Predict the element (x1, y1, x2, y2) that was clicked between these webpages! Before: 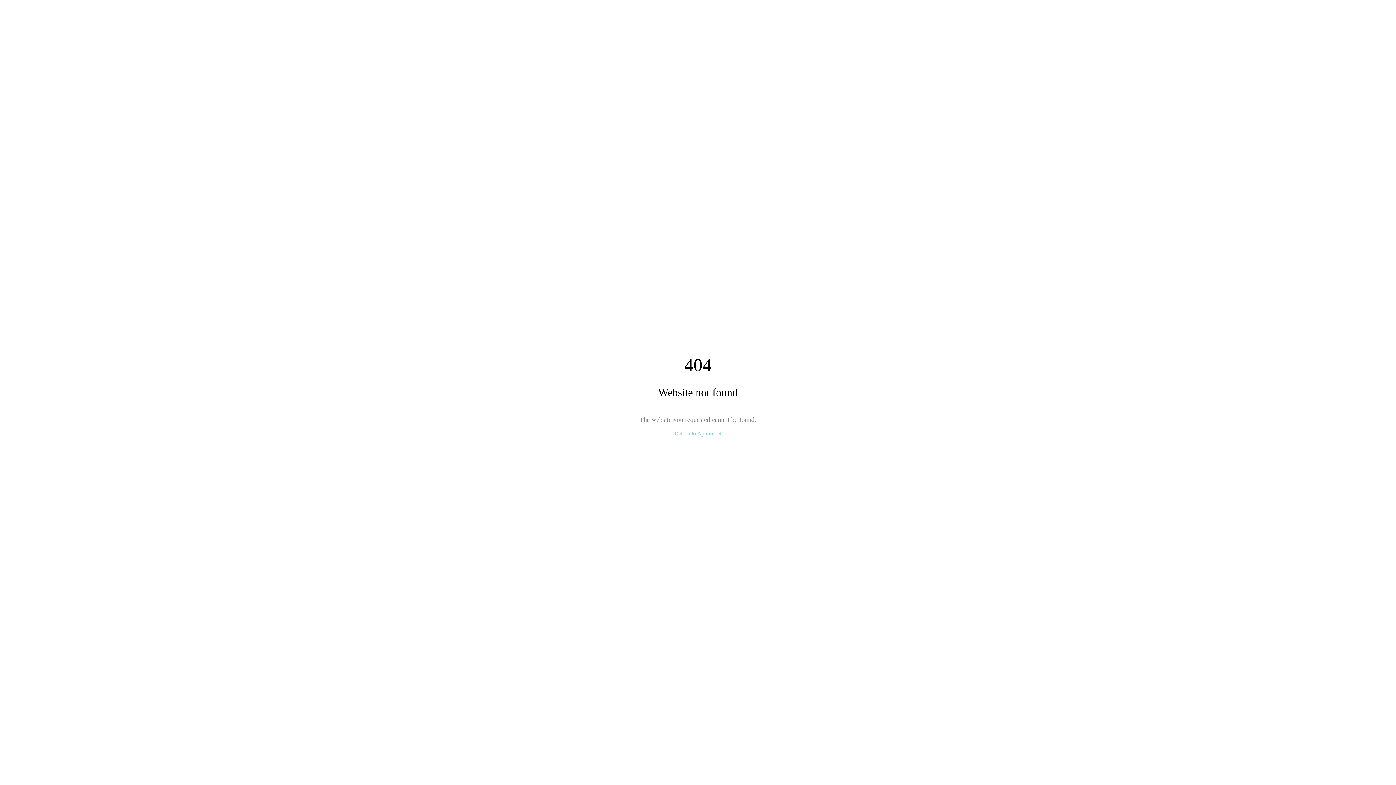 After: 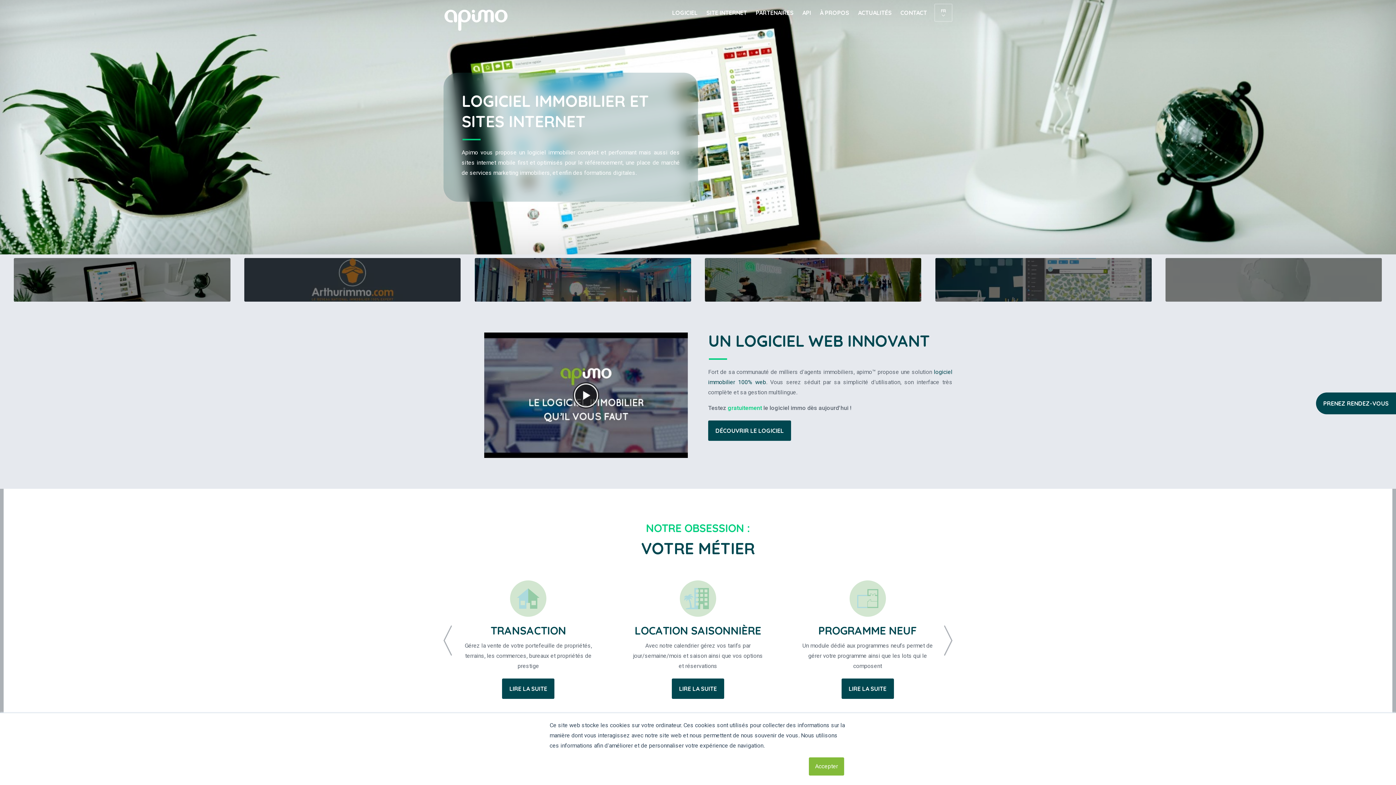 Action: label: Return to Apimo.net bbox: (674, 430, 721, 436)